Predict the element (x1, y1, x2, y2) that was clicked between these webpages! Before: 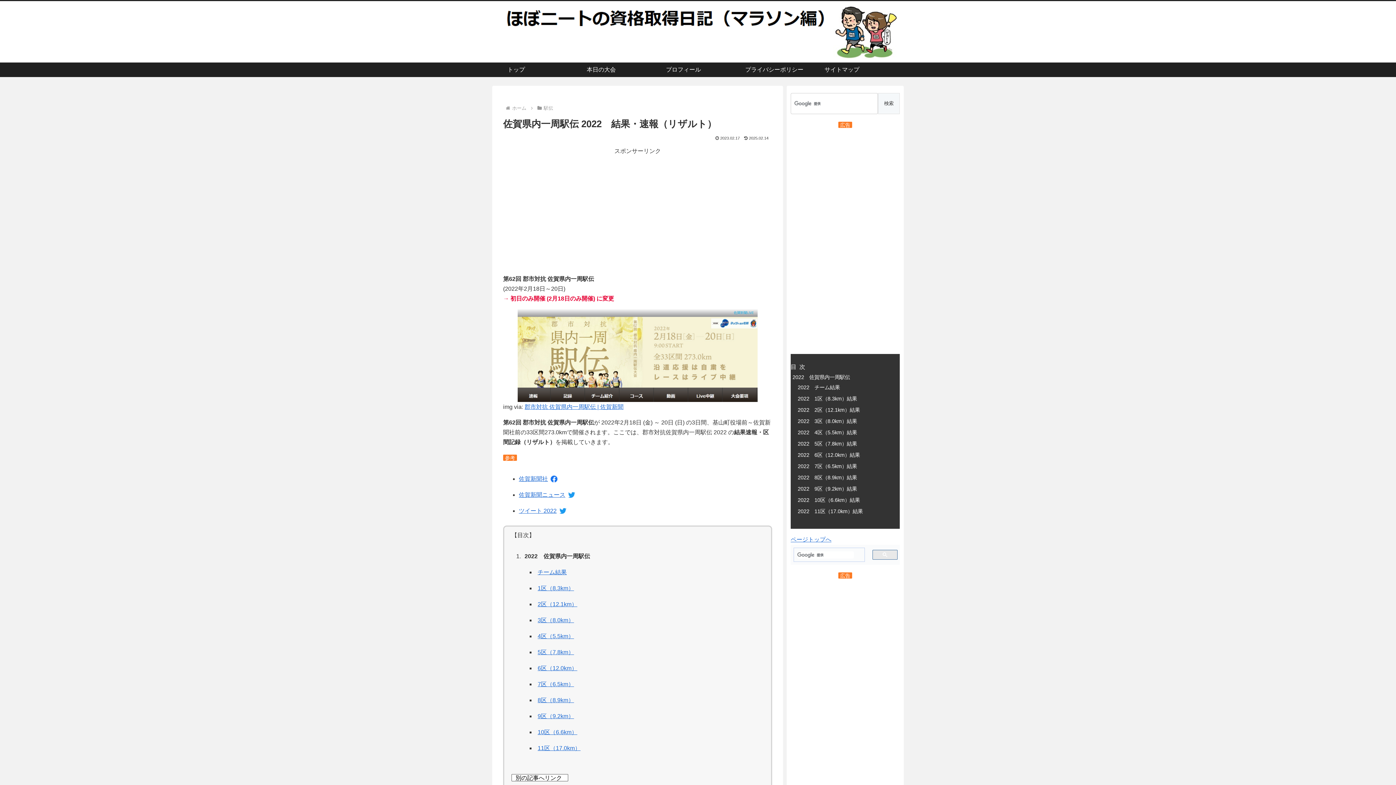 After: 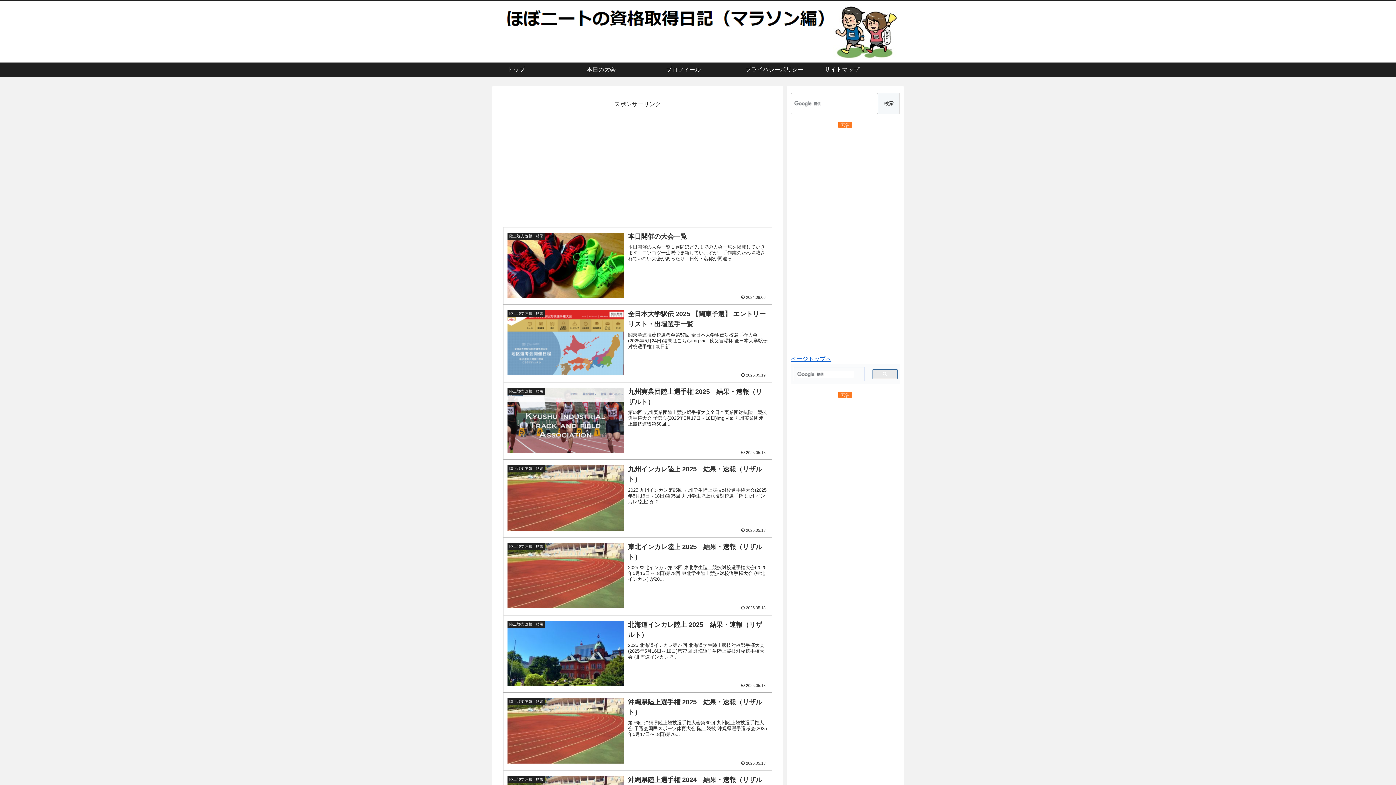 Action: bbox: (507, 62, 571, 76) label: トップ